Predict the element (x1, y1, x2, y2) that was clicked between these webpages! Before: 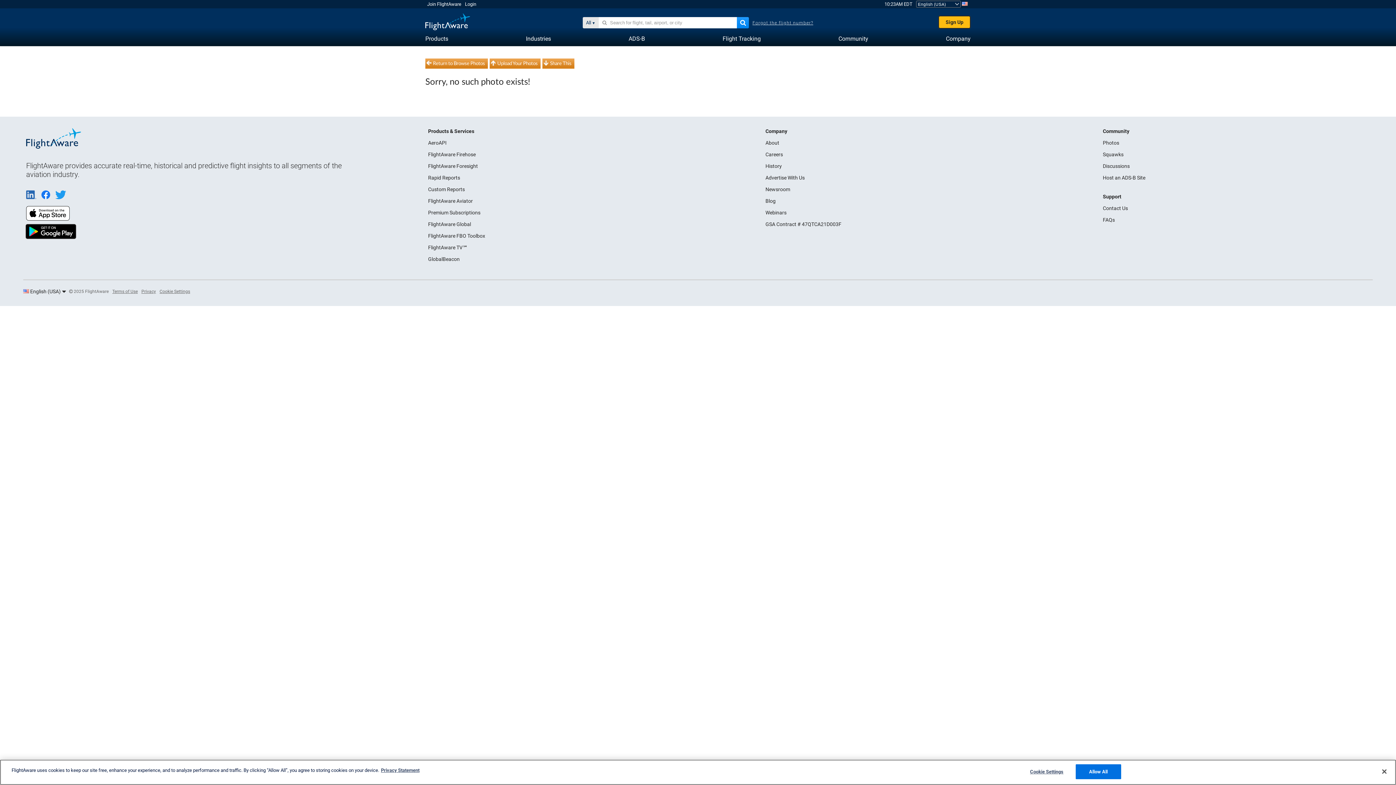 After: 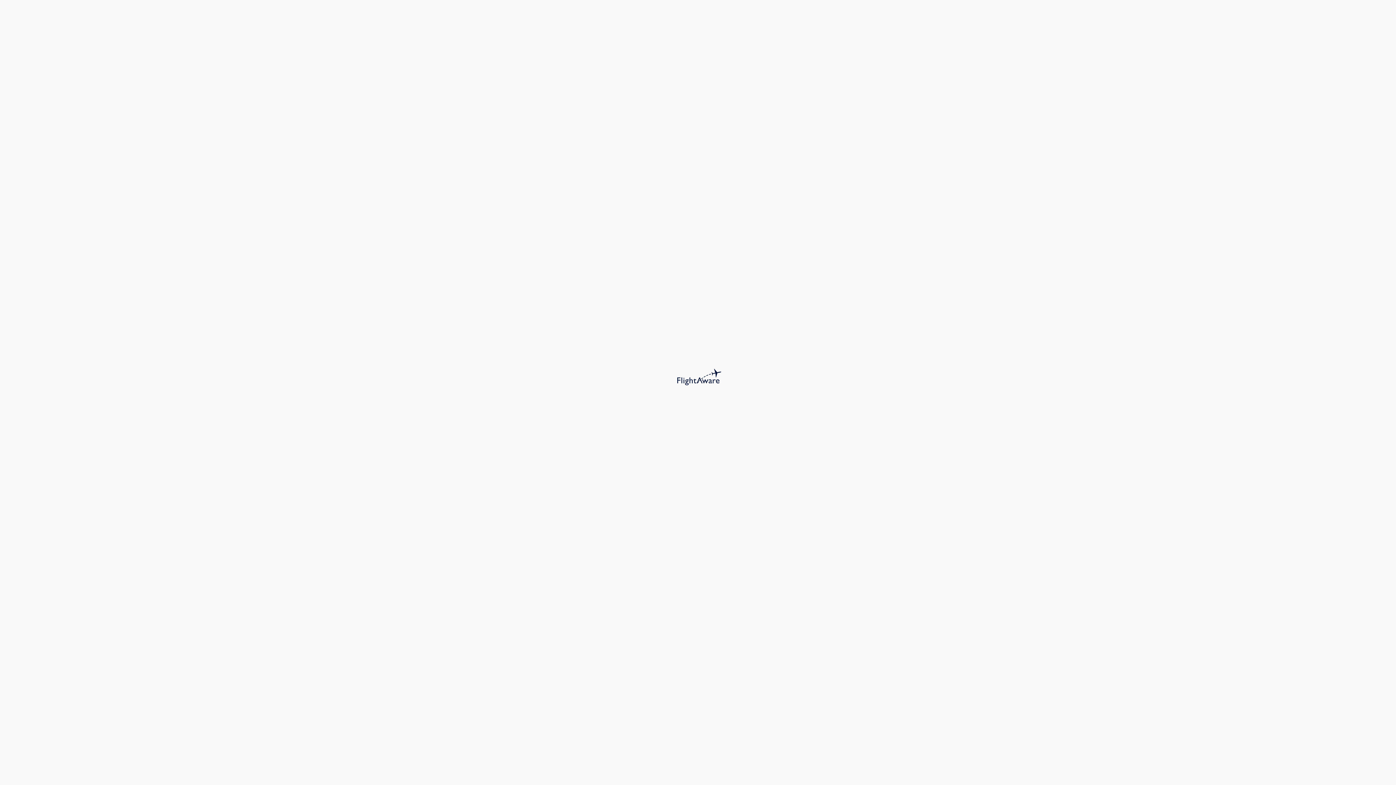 Action: label: Flight Tracking bbox: (722, 31, 761, 45)